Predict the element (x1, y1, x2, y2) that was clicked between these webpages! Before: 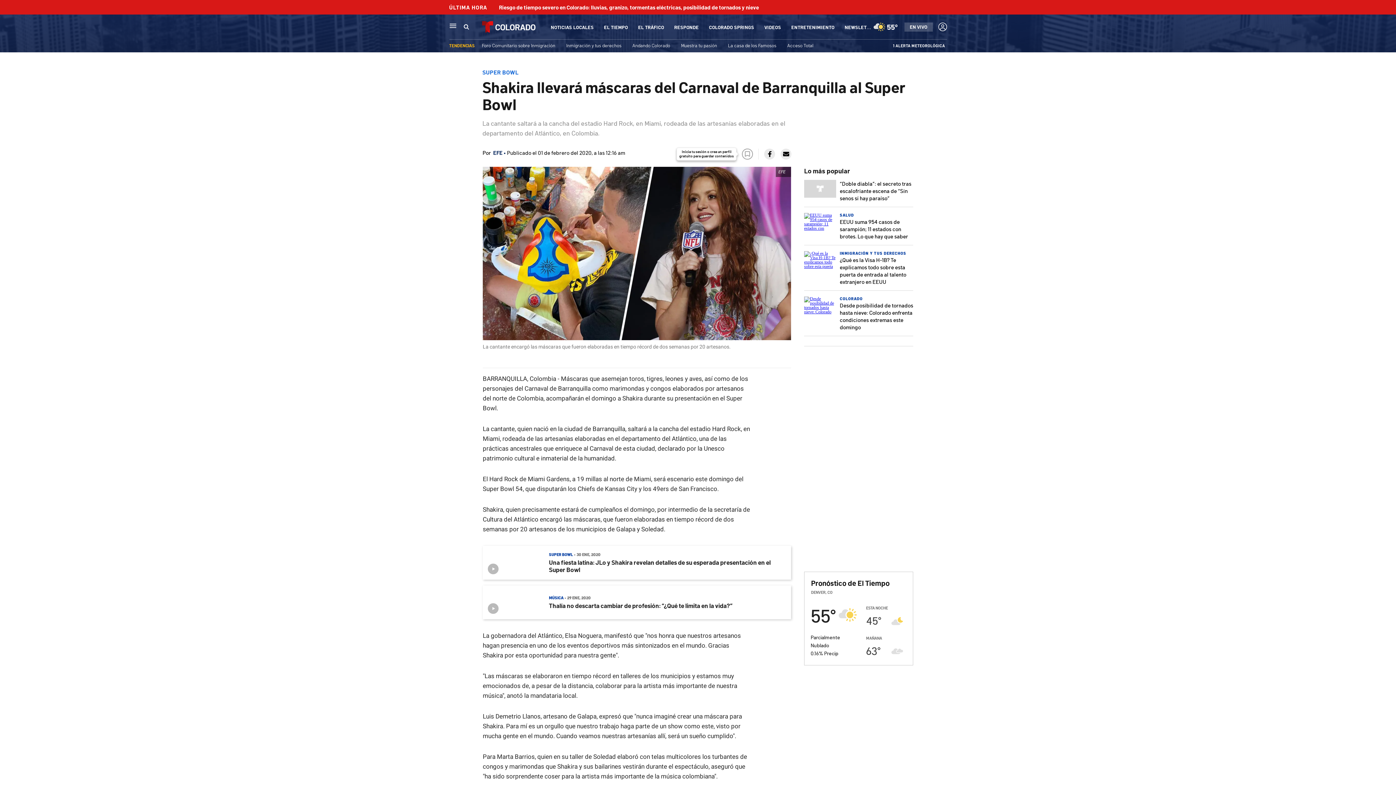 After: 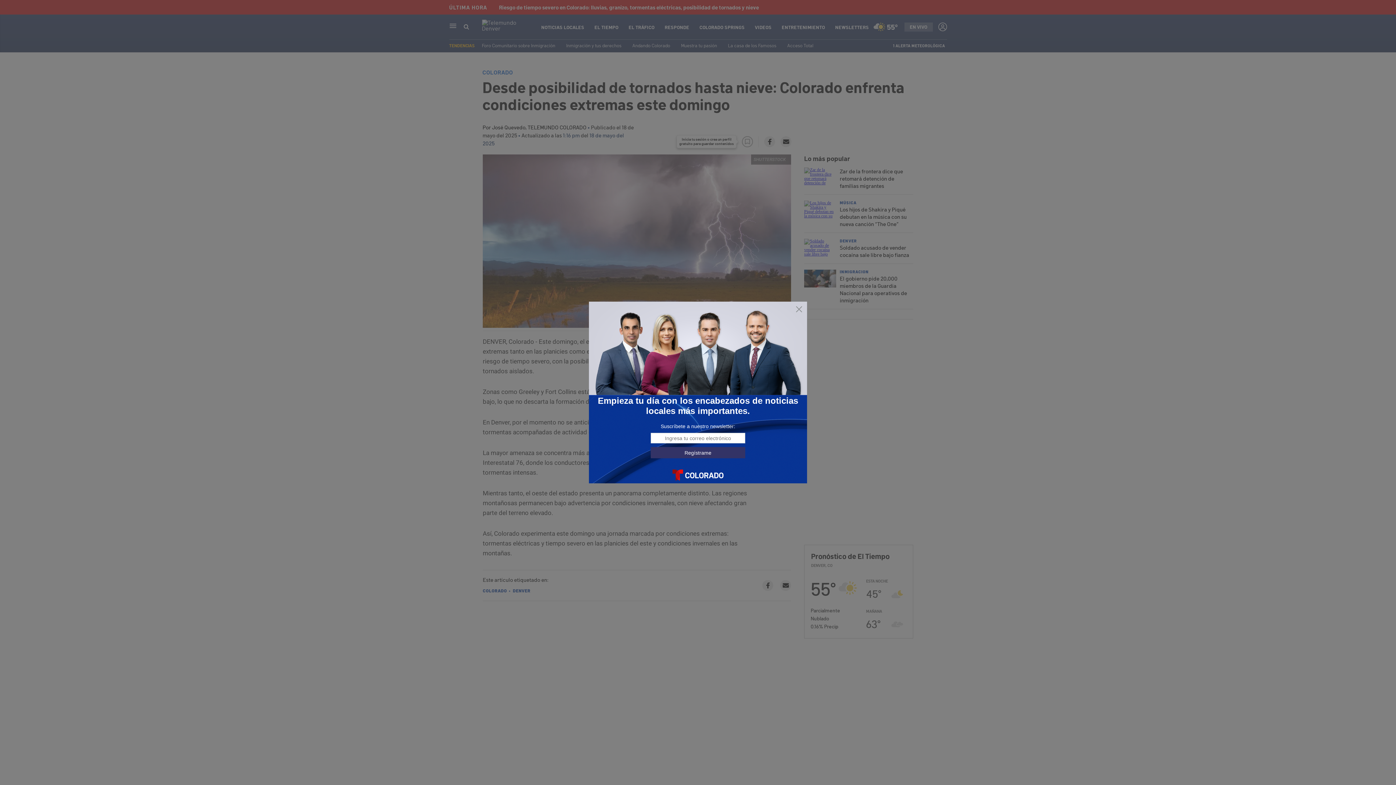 Action: label: Riesgo de tiempo severo en Colorado: lluvias, granizo, tormentas eléctricas, posibilidad de tornados y nieve bbox: (499, 4, 759, 10)